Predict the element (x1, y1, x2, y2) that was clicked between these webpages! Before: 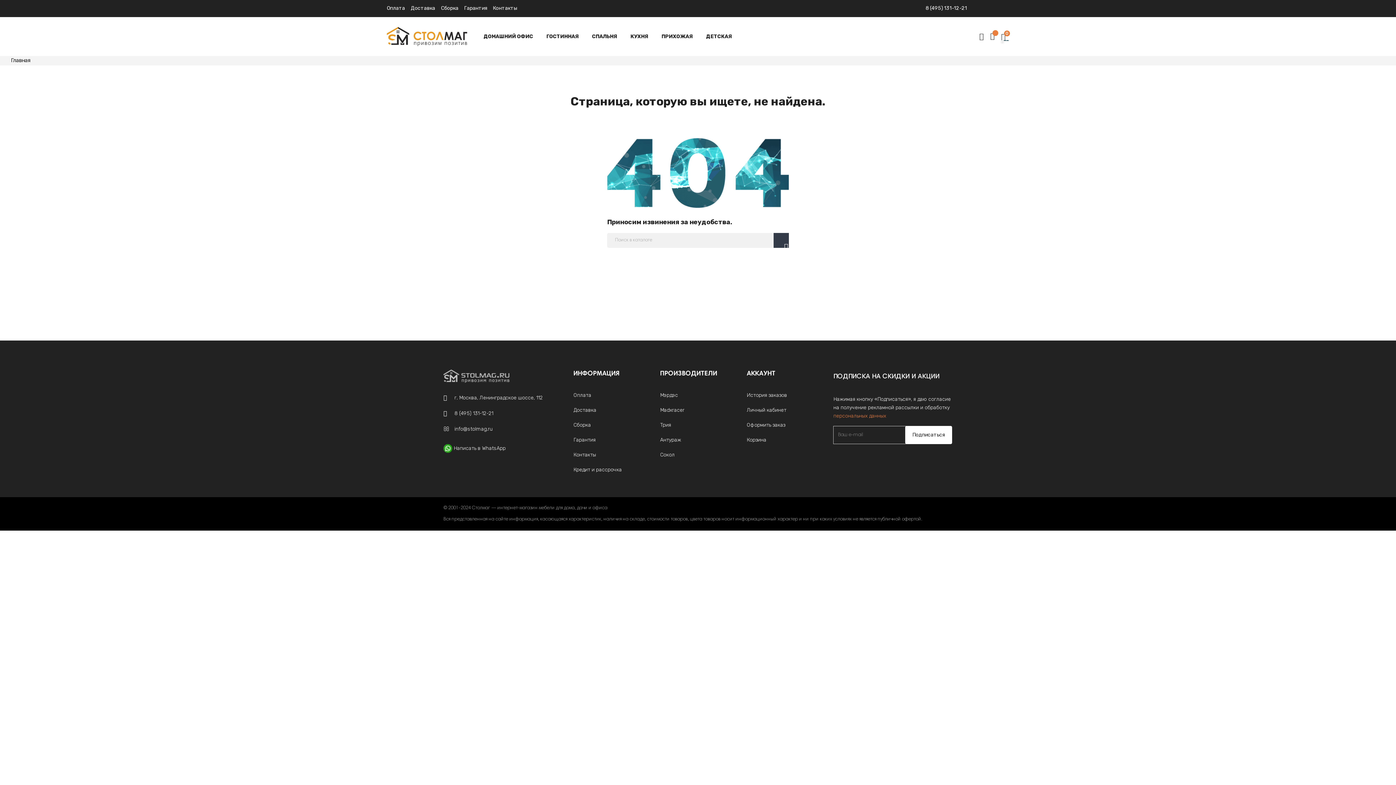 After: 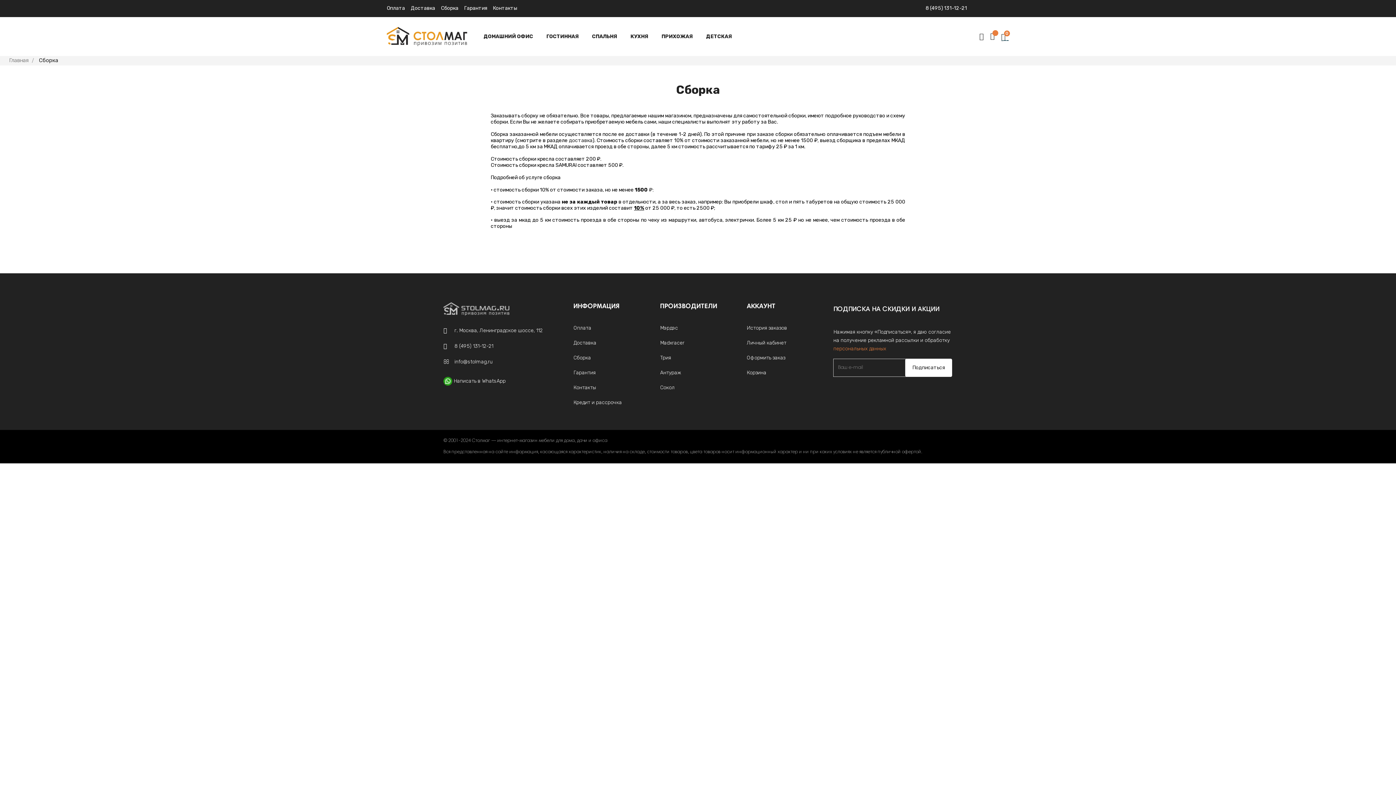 Action: bbox: (441, 5, 458, 11) label: Сборка